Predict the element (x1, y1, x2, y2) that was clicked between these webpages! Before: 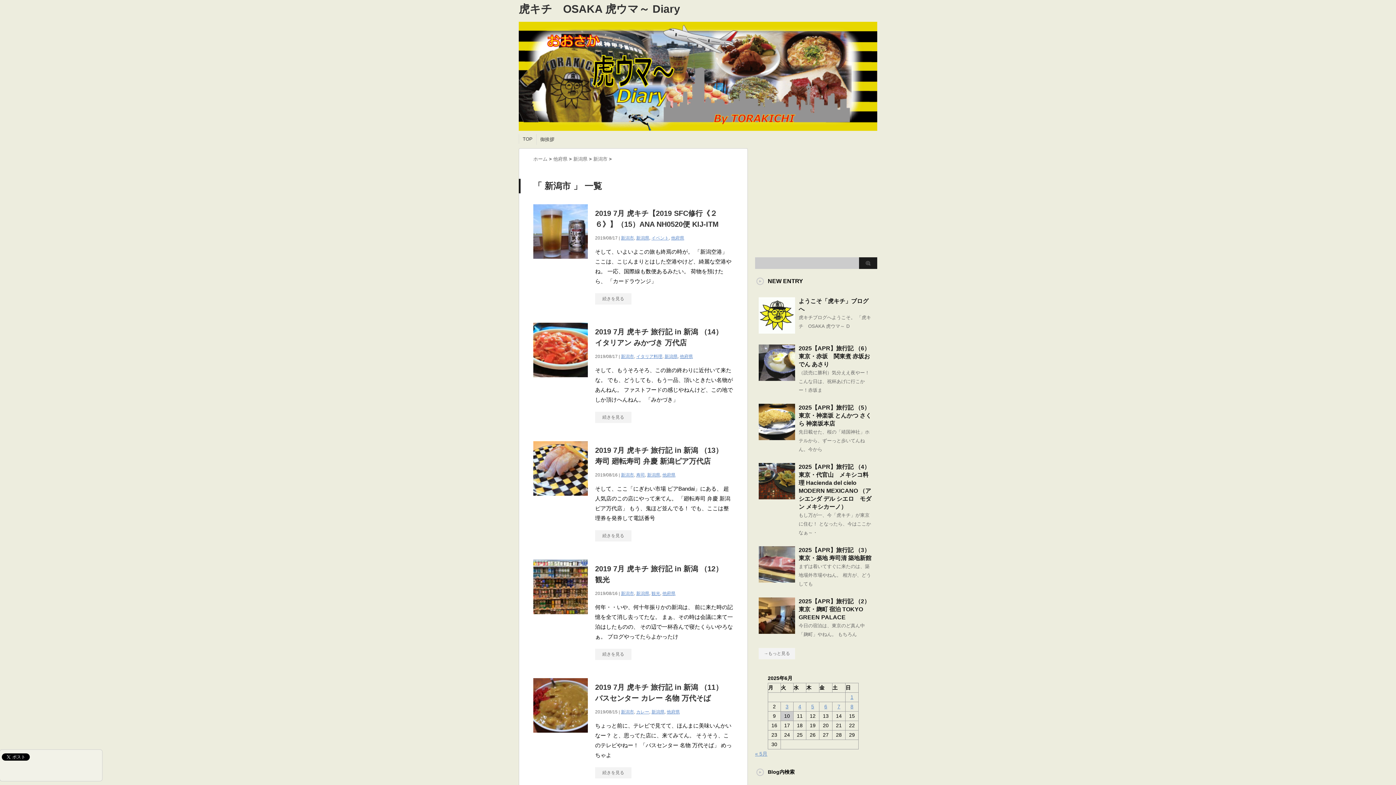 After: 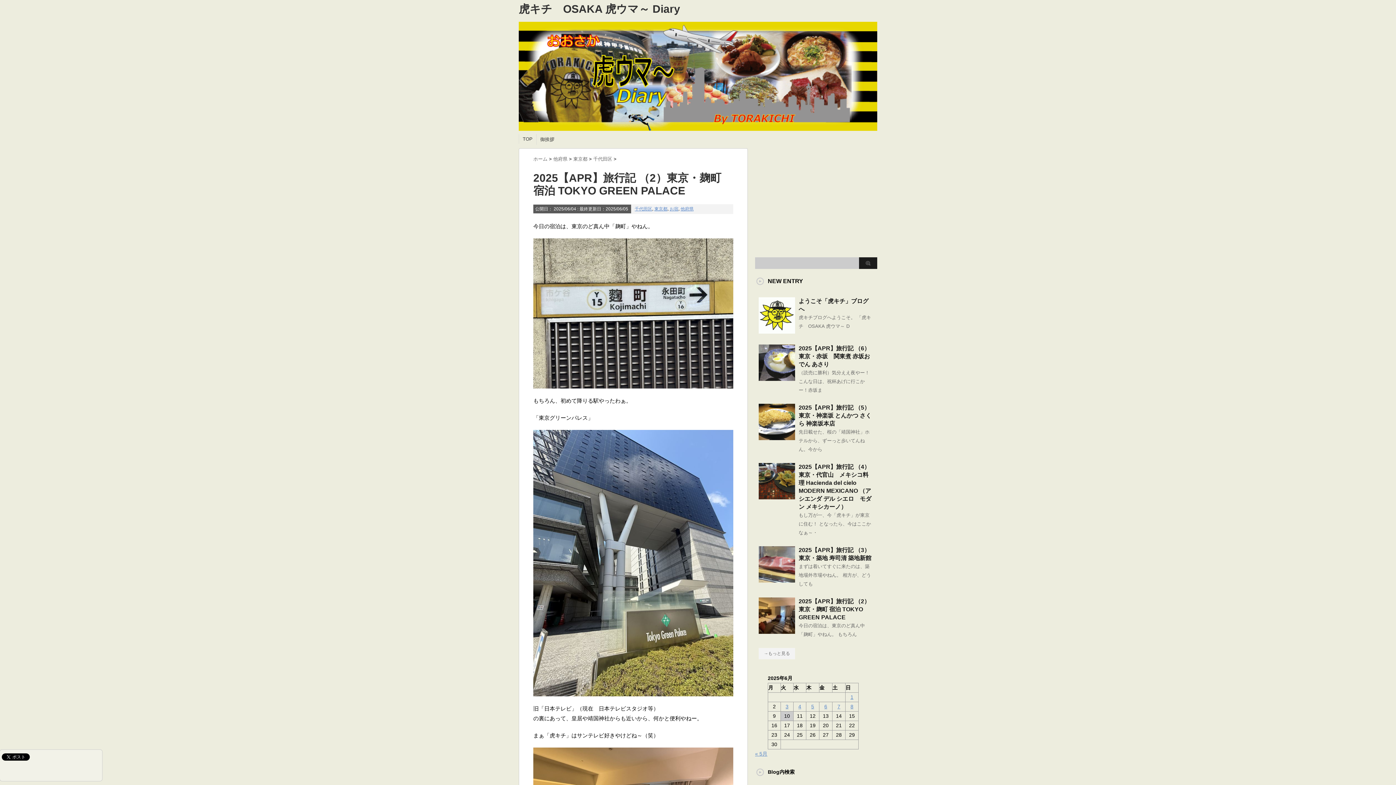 Action: bbox: (758, 628, 795, 634)